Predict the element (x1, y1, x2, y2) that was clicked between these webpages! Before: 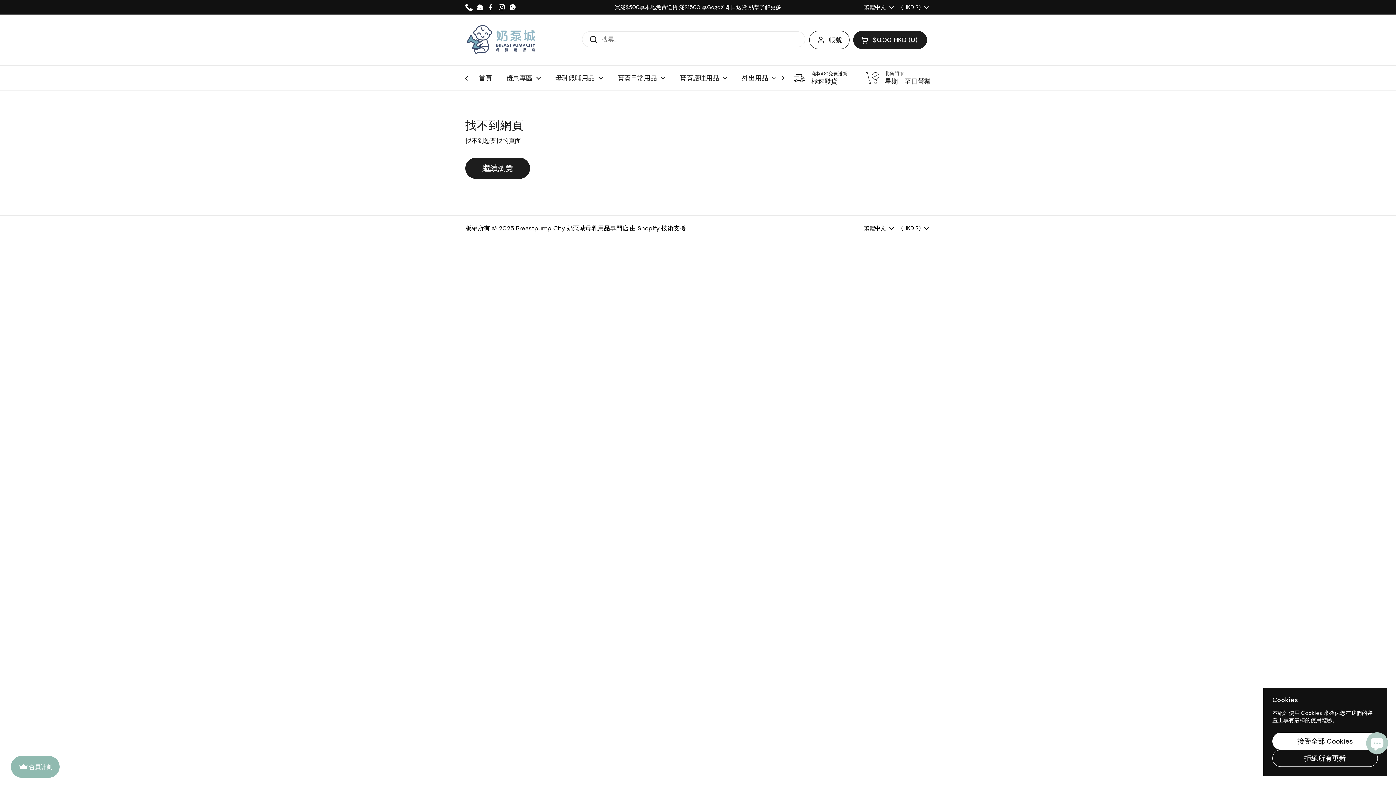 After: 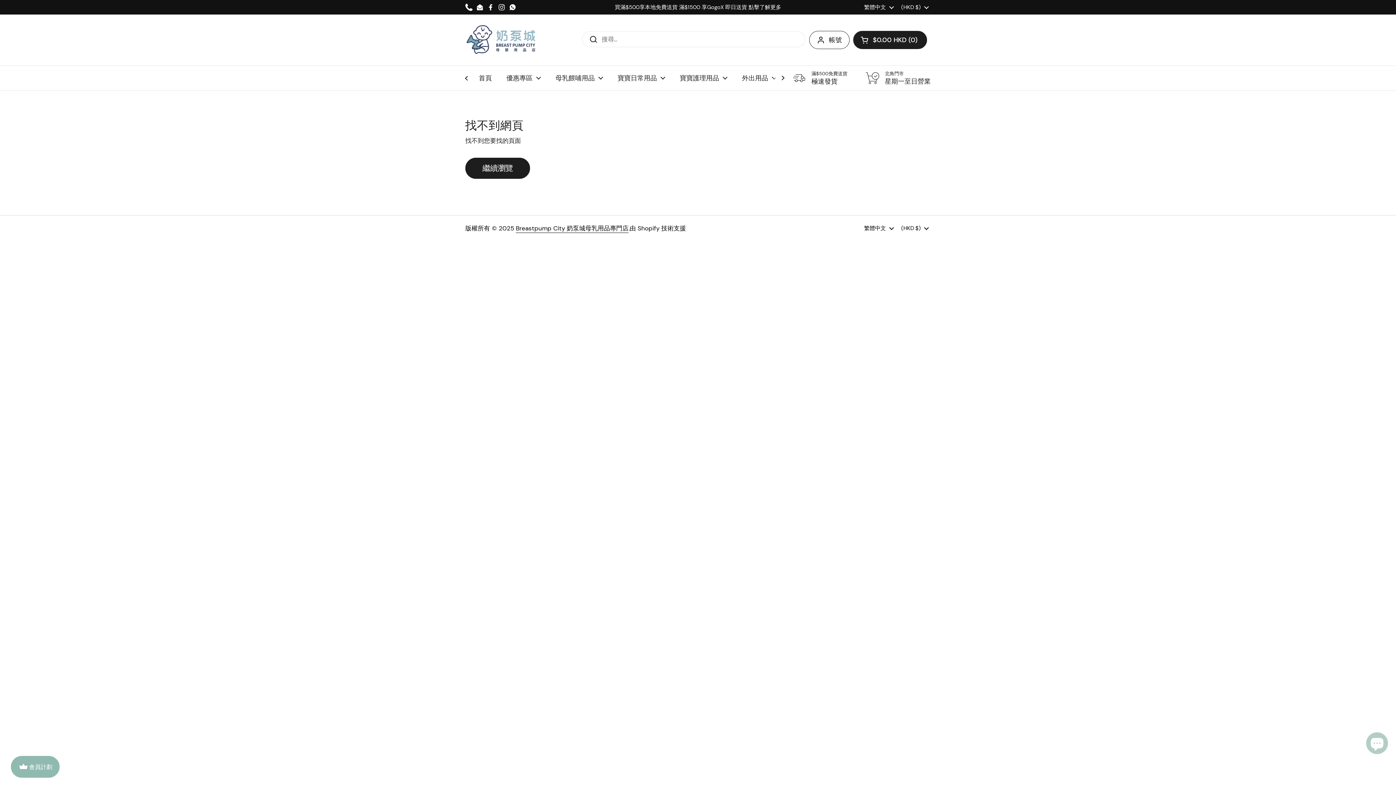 Action: bbox: (1272, 733, 1378, 750) label: 接受全部 Cookies